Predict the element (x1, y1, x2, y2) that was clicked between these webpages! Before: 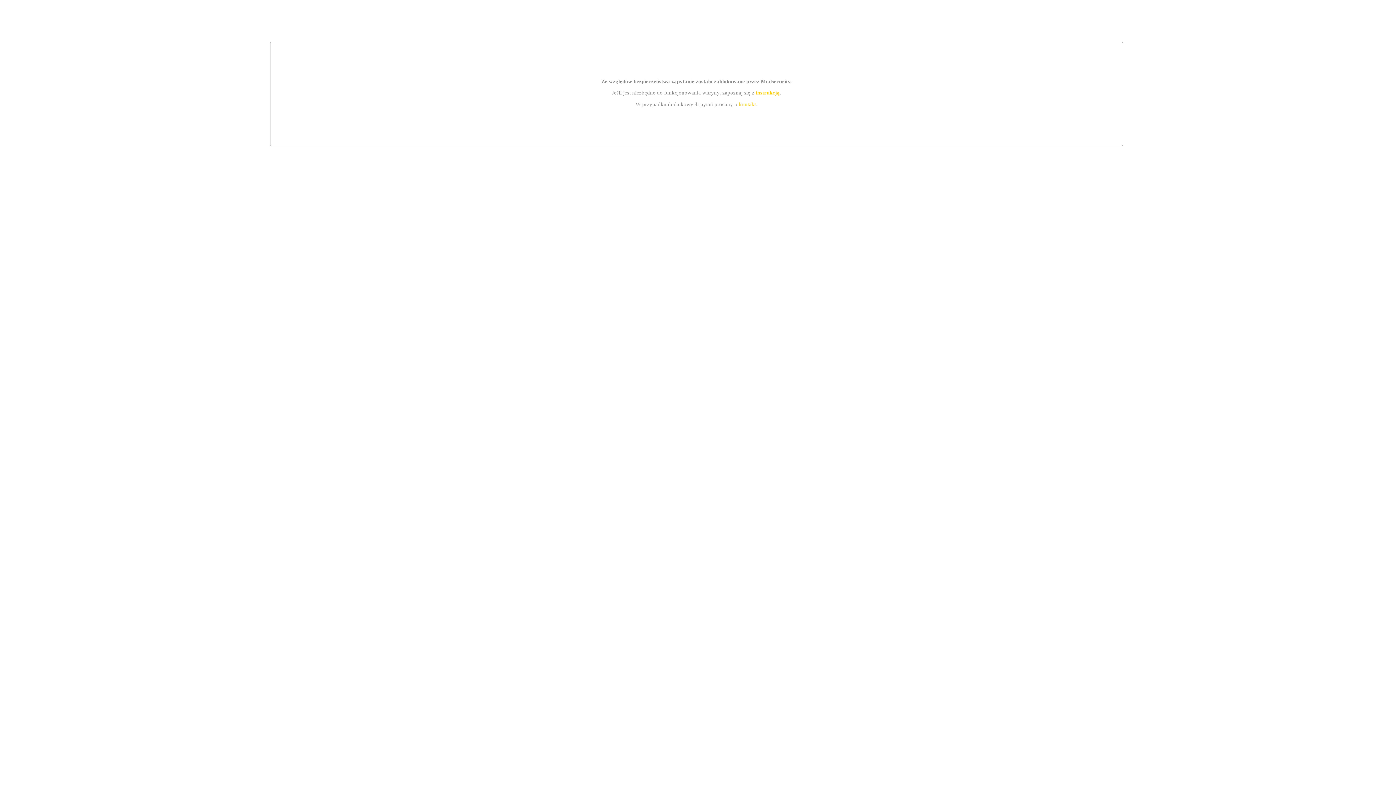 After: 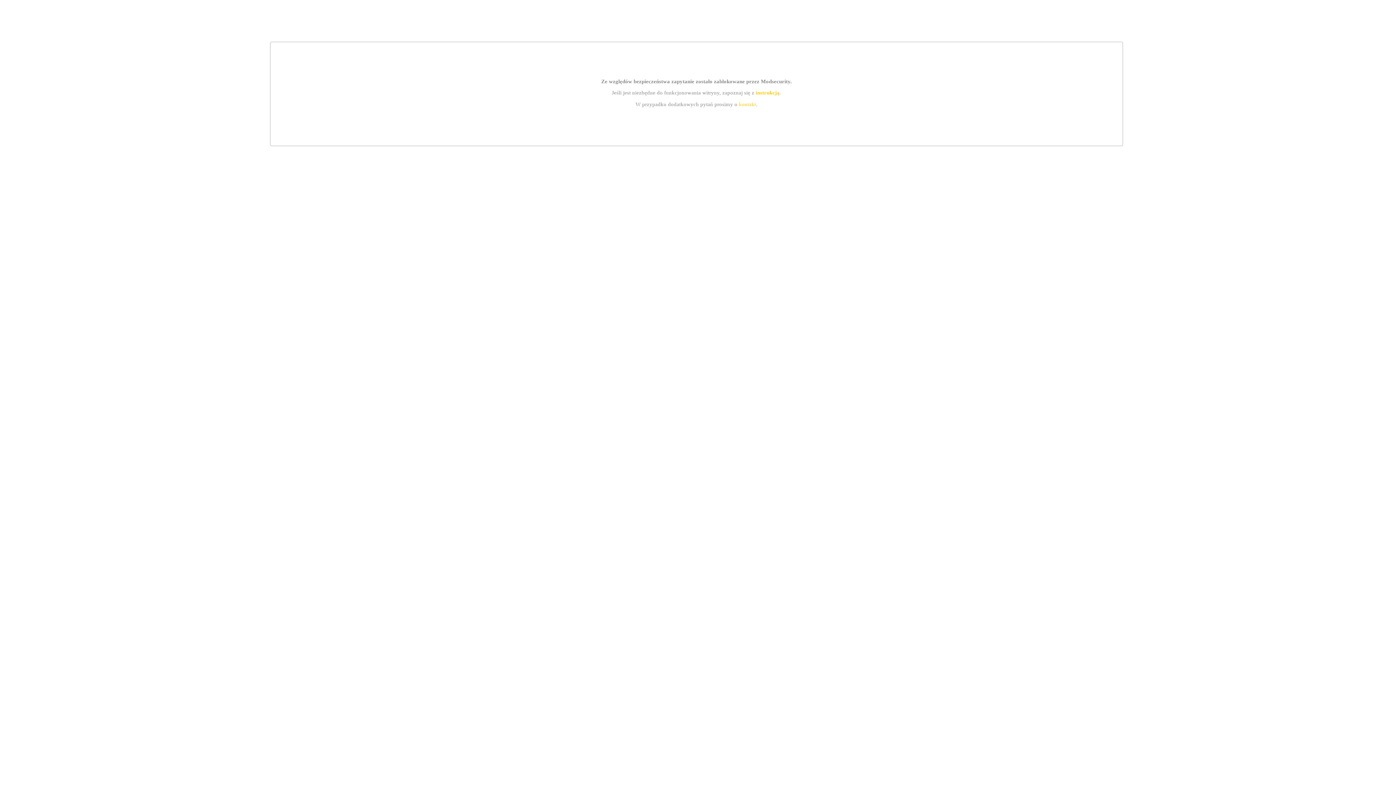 Action: bbox: (755, 89, 779, 95) label: instrukcją